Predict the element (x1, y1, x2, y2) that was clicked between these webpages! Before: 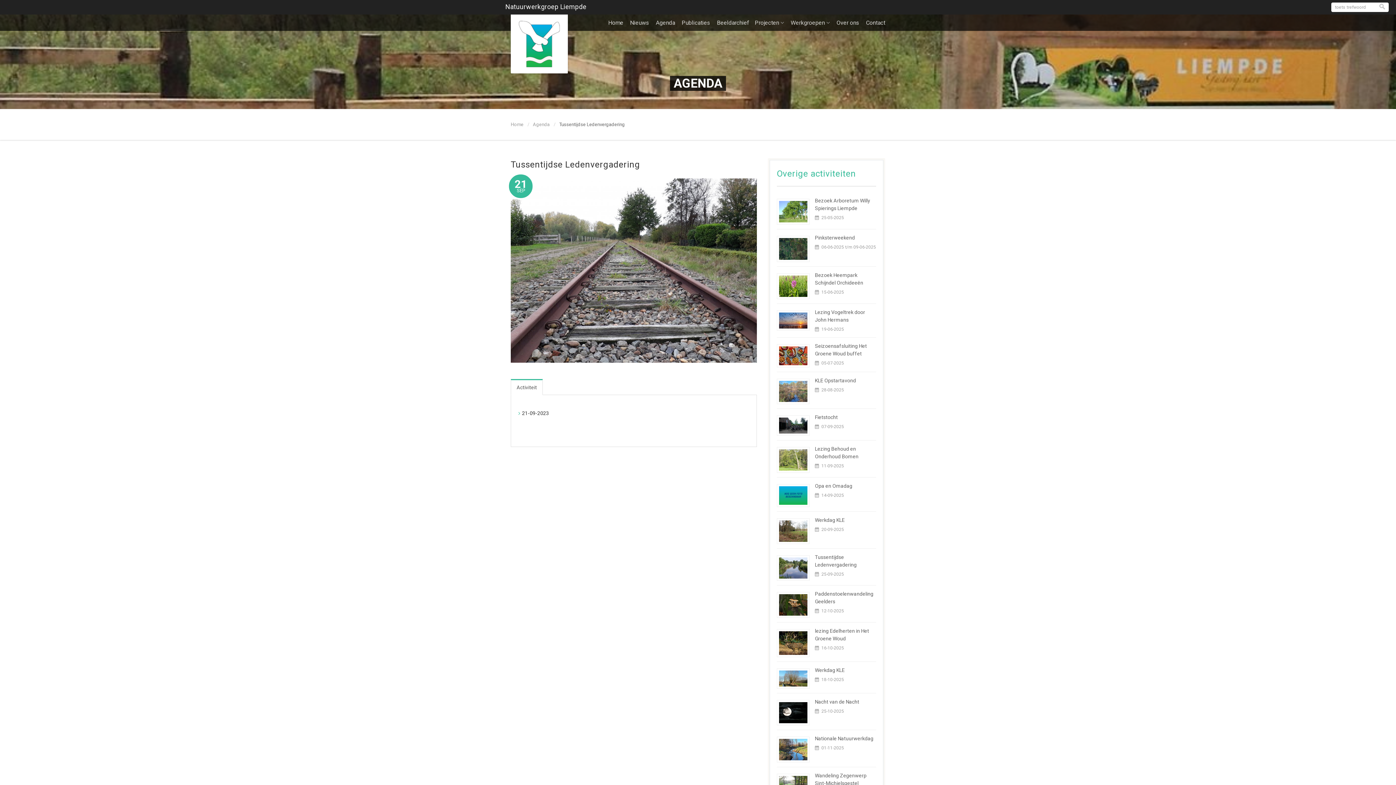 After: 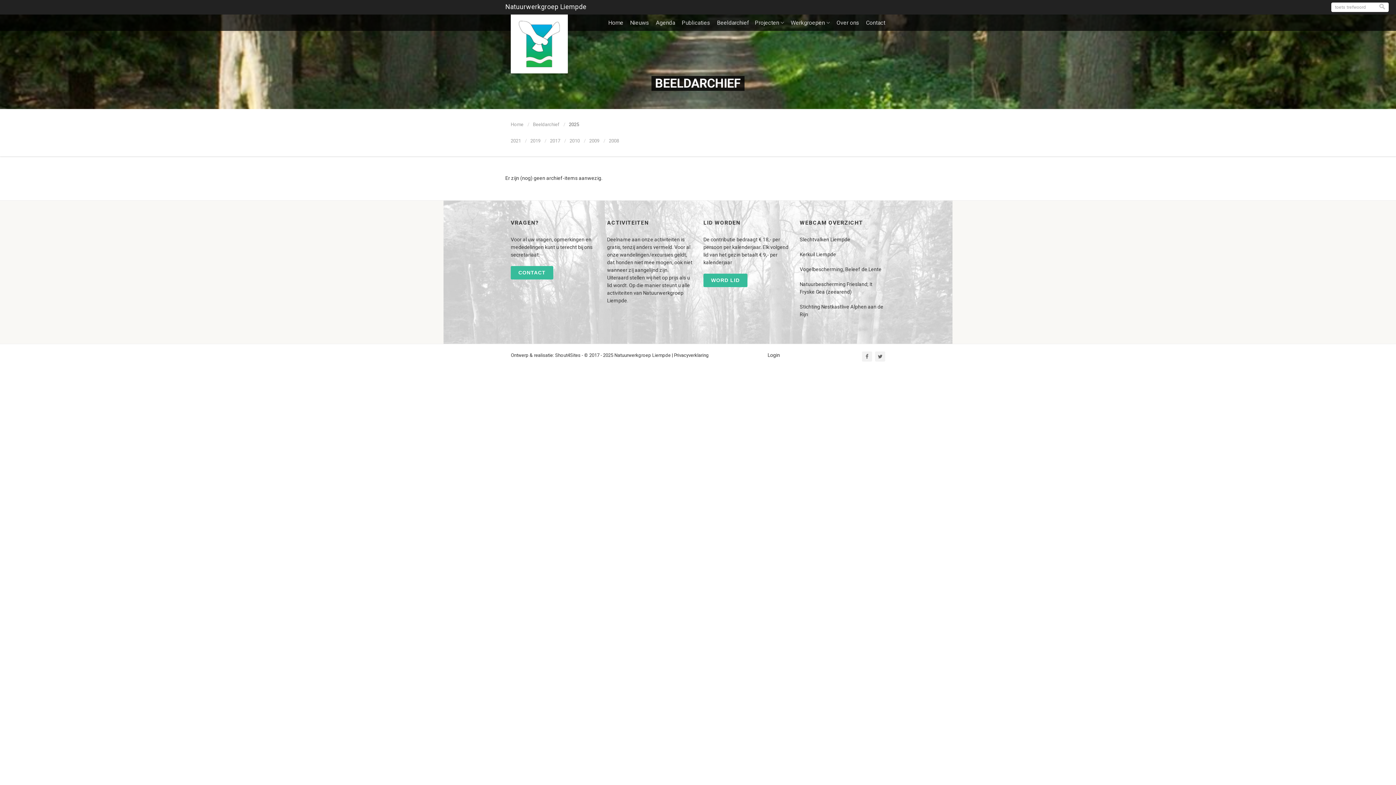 Action: bbox: (717, 14, 749, 30) label: Beeldarchief